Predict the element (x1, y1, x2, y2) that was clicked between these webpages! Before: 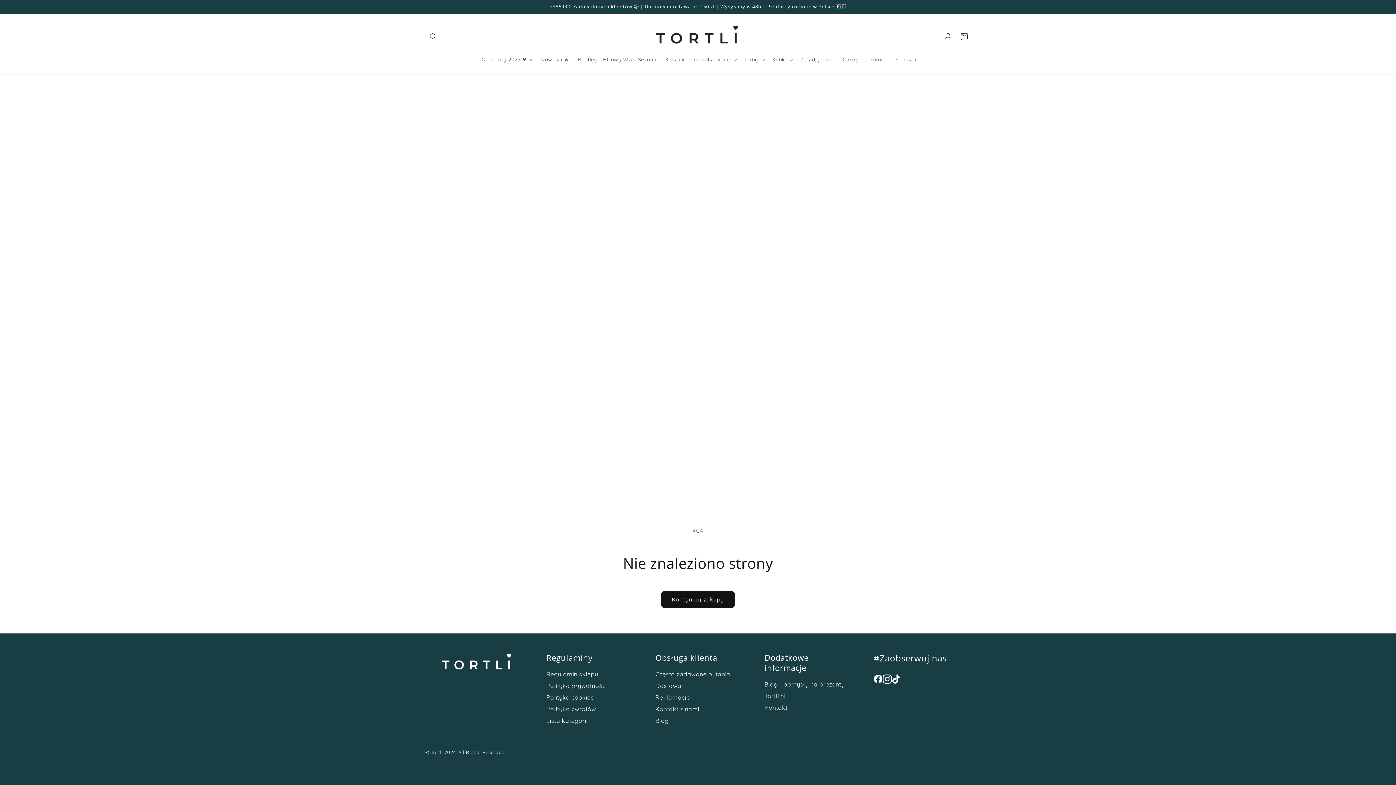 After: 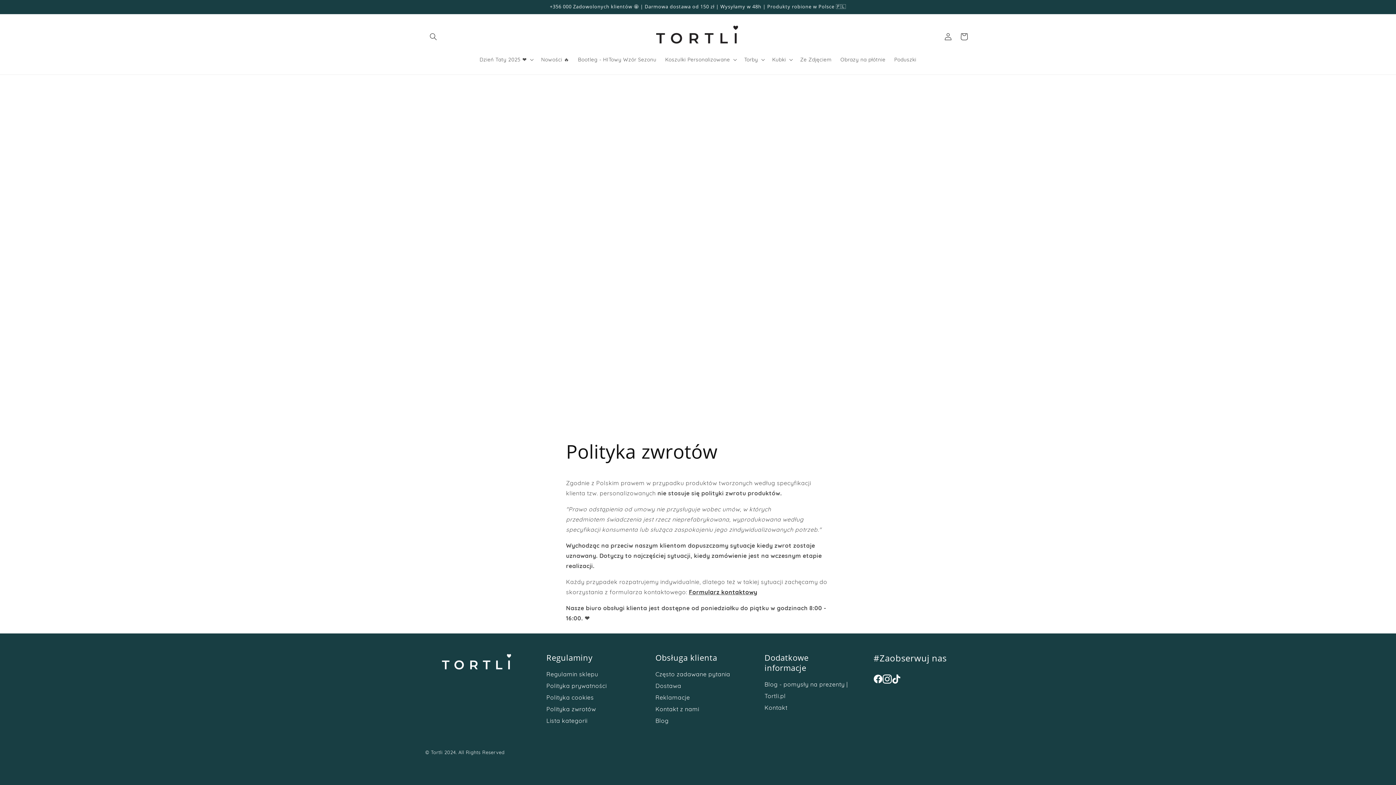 Action: label: Polityka zwrotów bbox: (546, 705, 596, 713)